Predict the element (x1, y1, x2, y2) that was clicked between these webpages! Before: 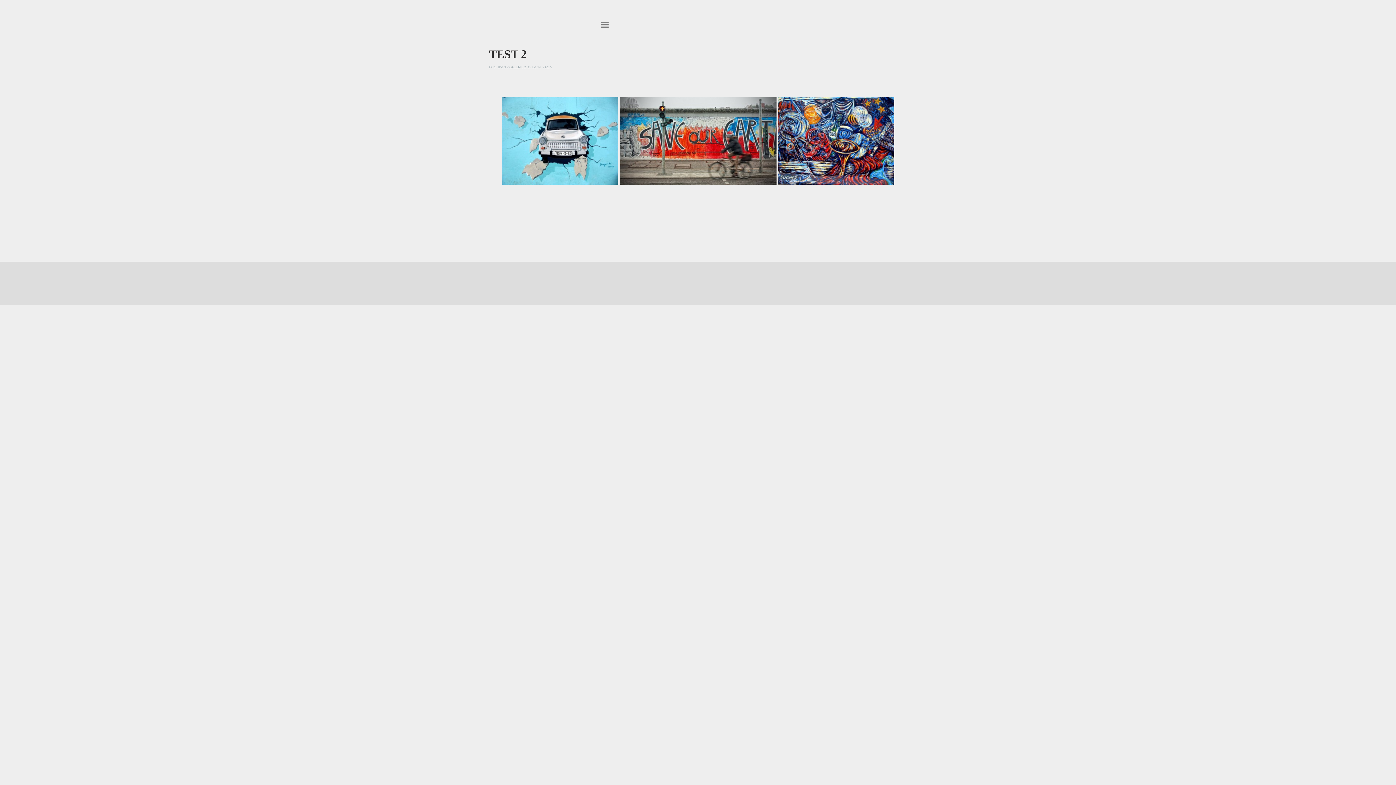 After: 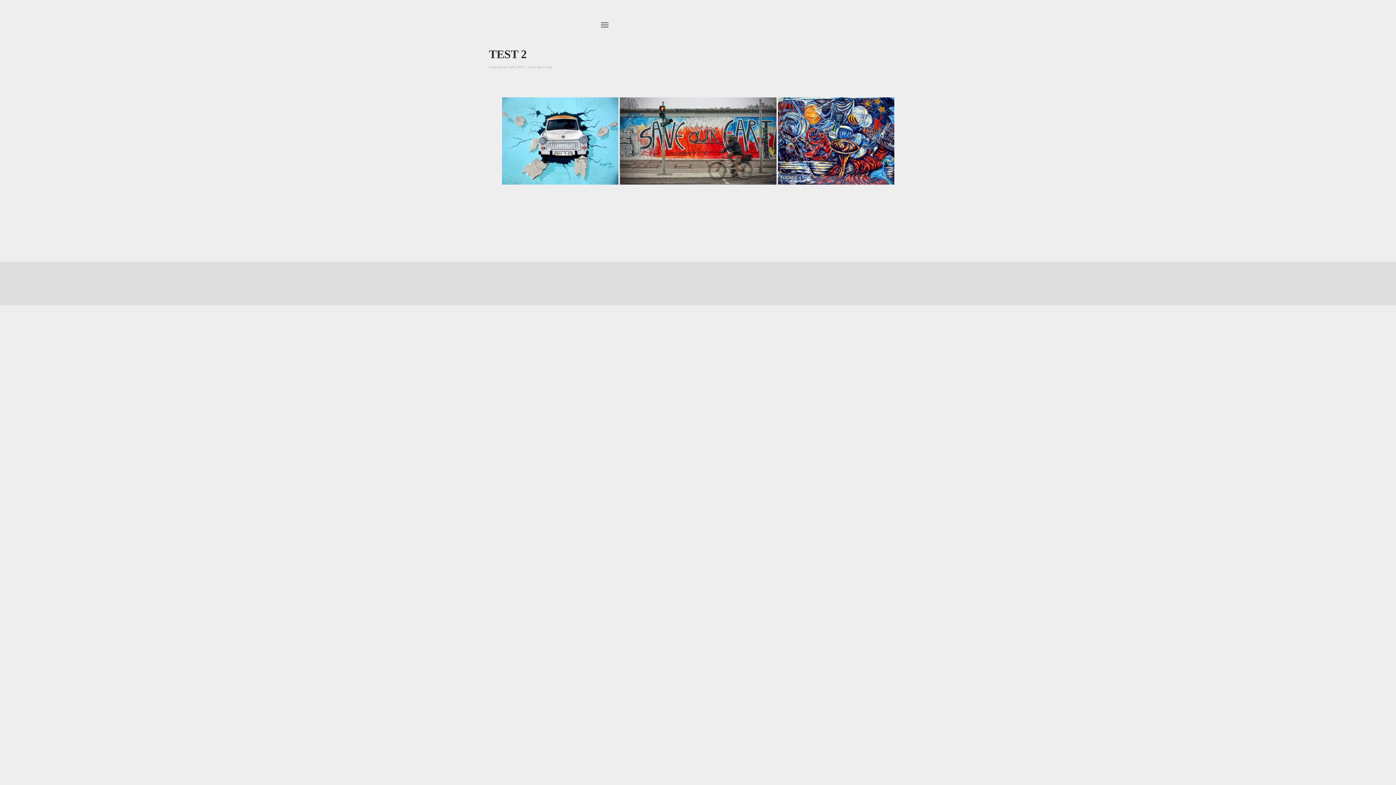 Action: bbox: (0, 43, 489, 202)